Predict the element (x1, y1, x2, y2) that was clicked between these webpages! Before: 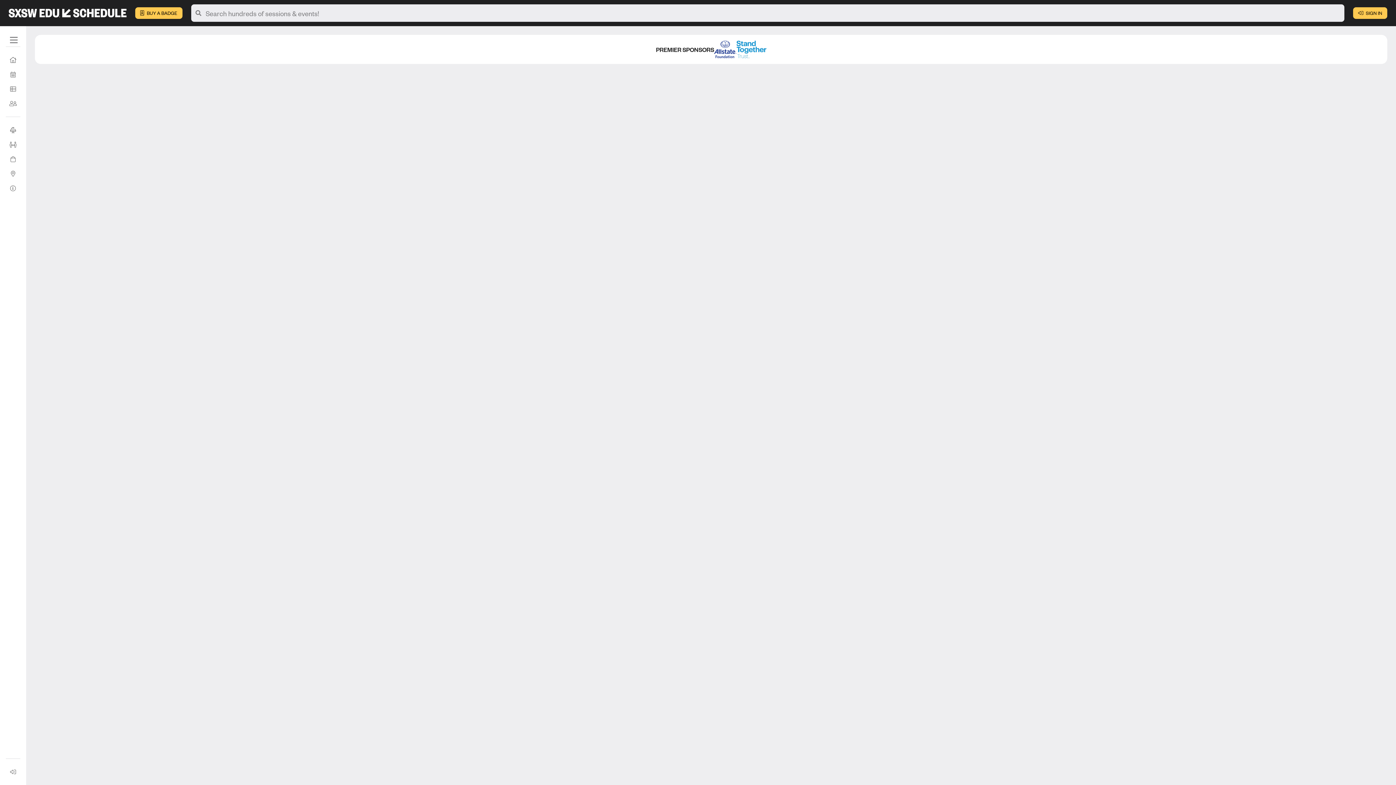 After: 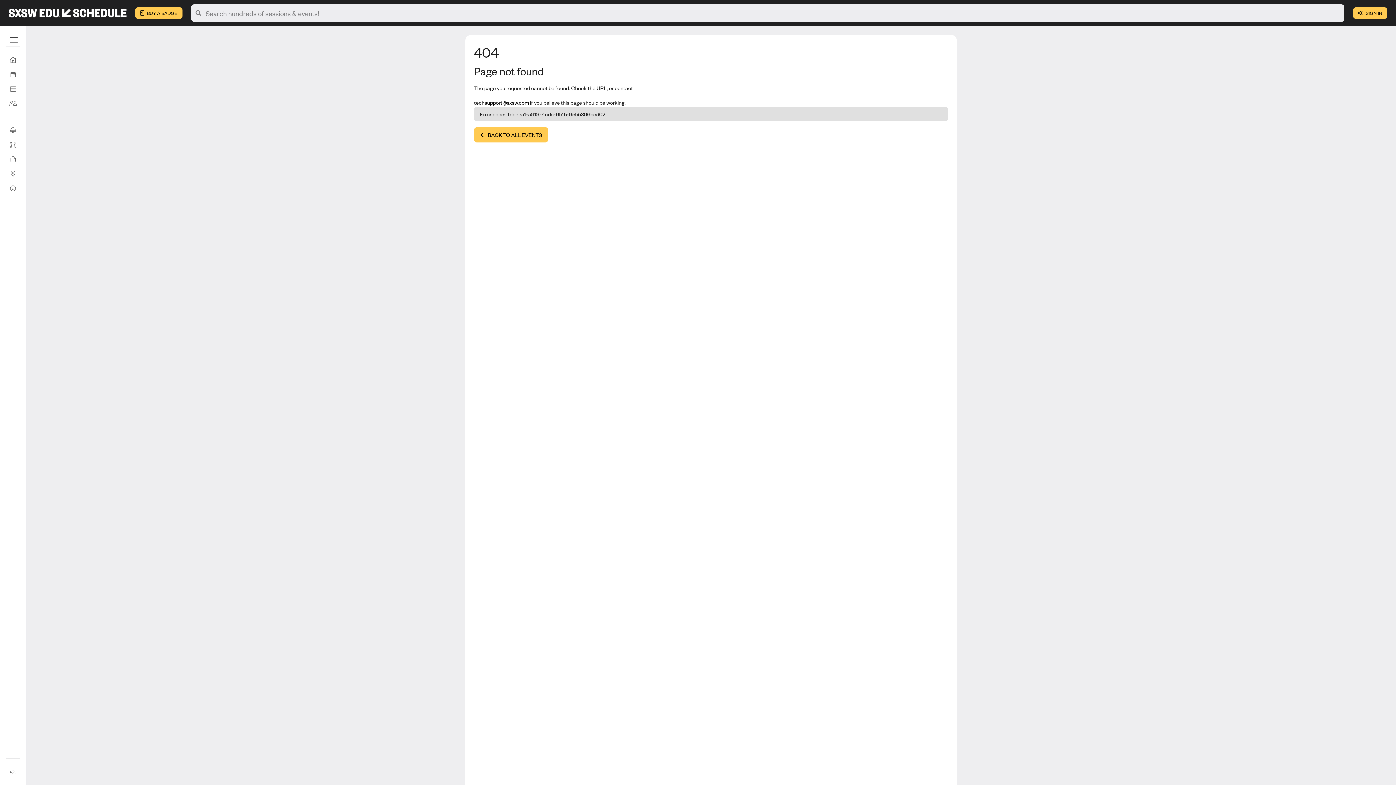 Action: label: Sign In bbox: (5, 765, 20, 779)